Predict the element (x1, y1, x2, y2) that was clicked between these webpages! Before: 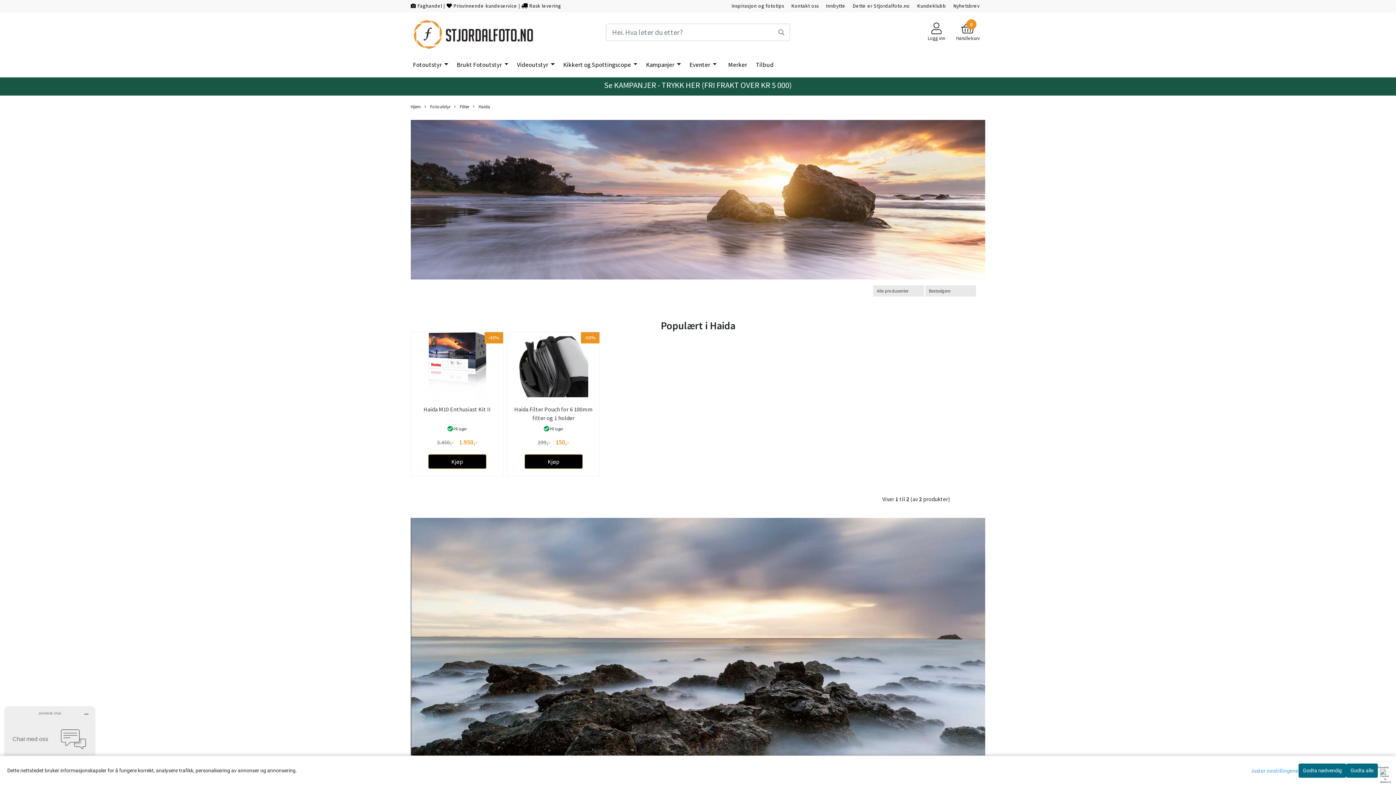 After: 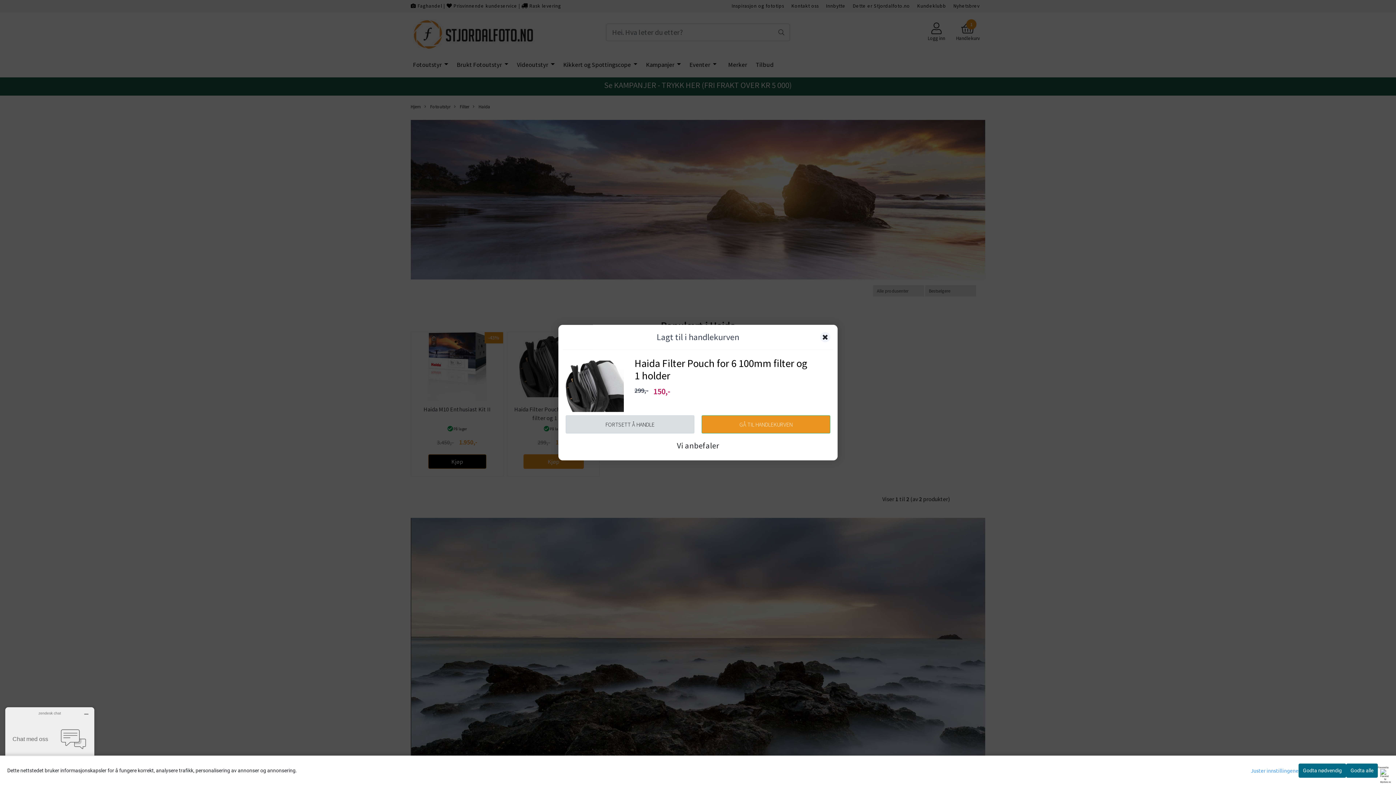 Action: label: Kjøp bbox: (524, 454, 582, 469)